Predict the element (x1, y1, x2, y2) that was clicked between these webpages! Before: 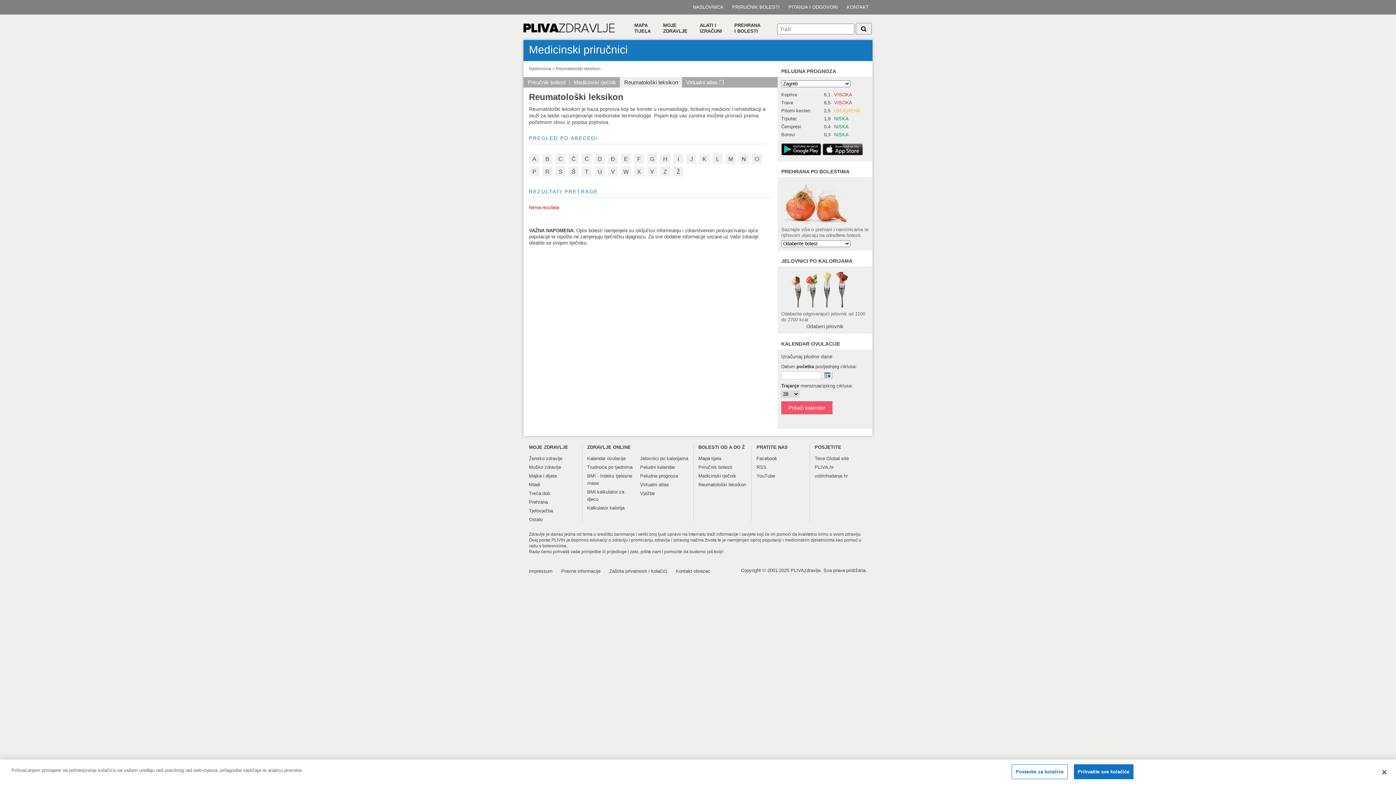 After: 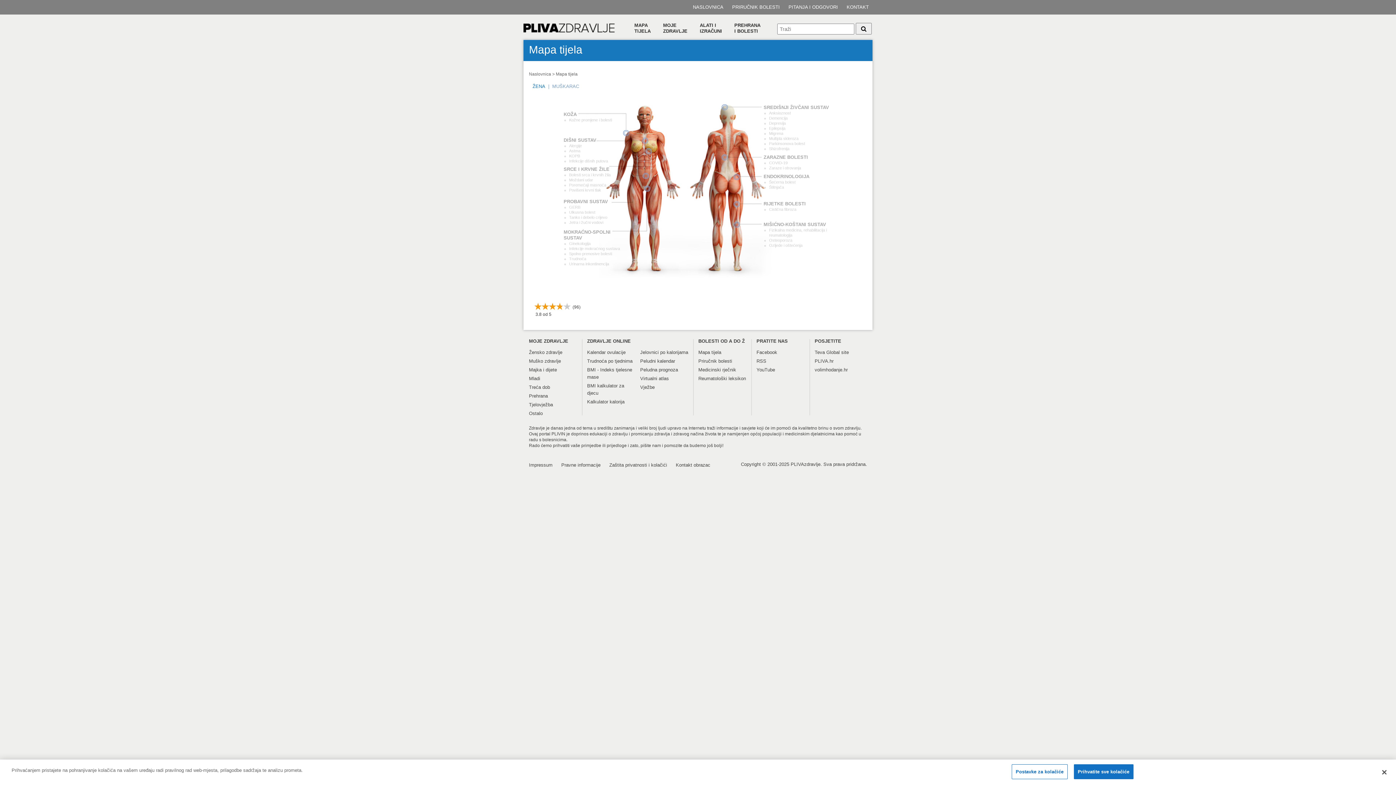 Action: label: MAPA
TIJELA bbox: (634, 22, 650, 33)